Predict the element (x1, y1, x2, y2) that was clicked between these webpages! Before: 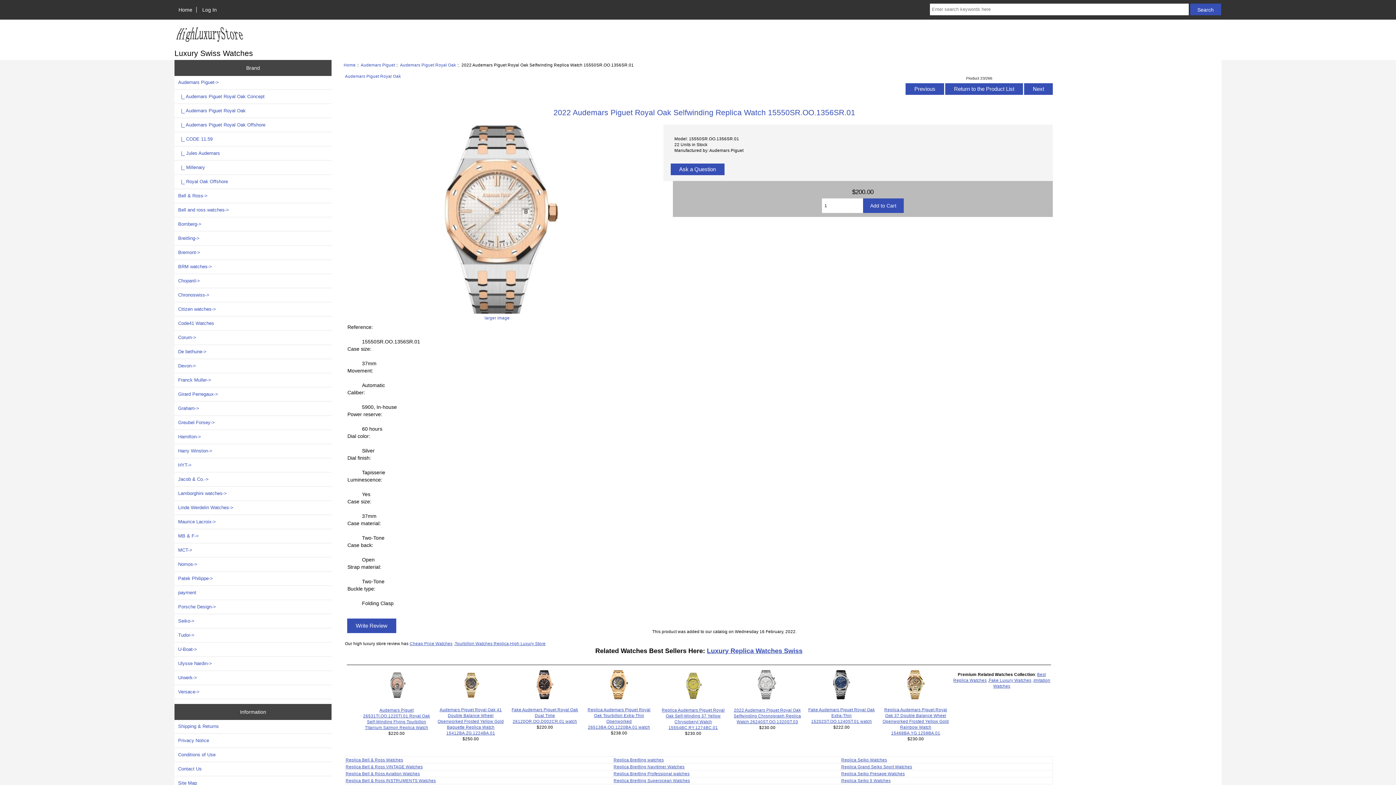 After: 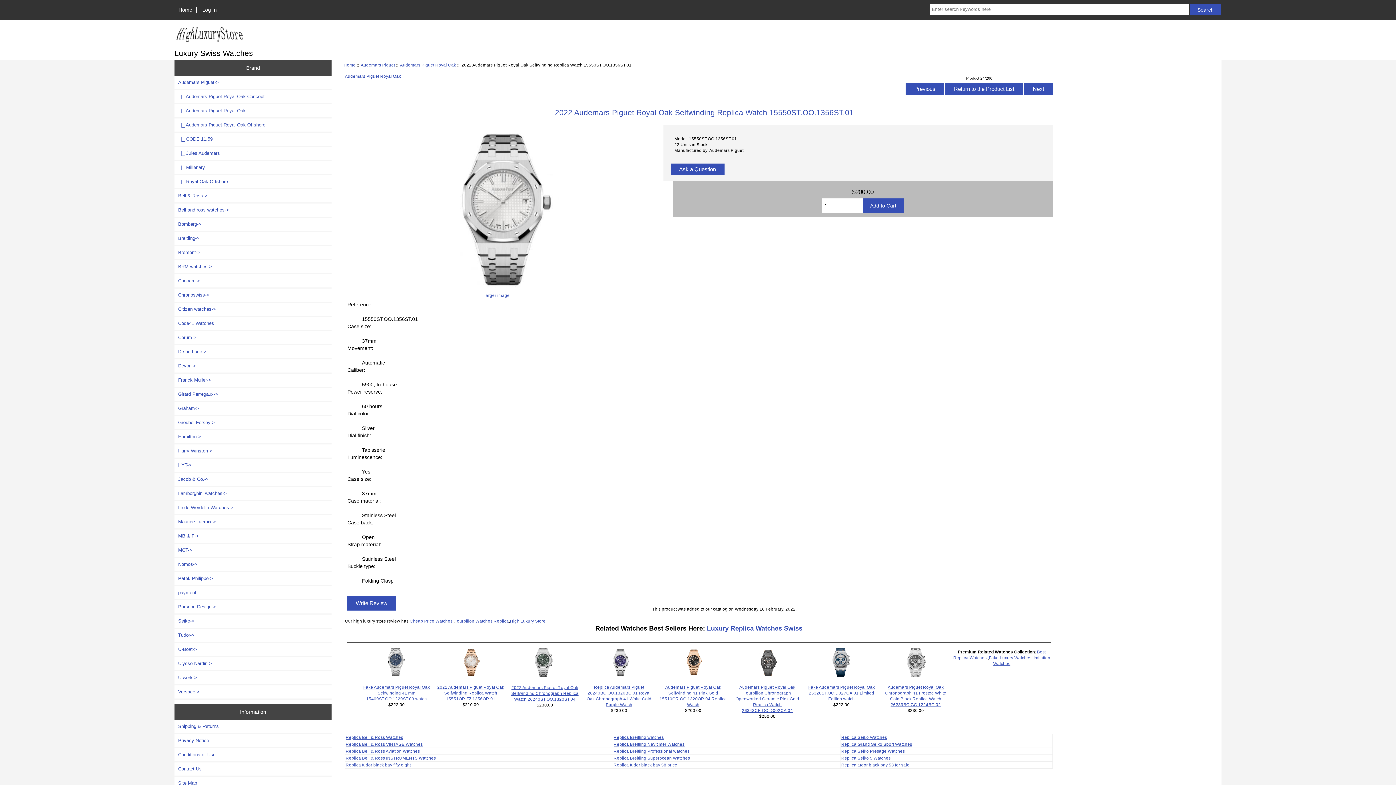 Action: label:  Next  bbox: (1024, 86, 1053, 91)